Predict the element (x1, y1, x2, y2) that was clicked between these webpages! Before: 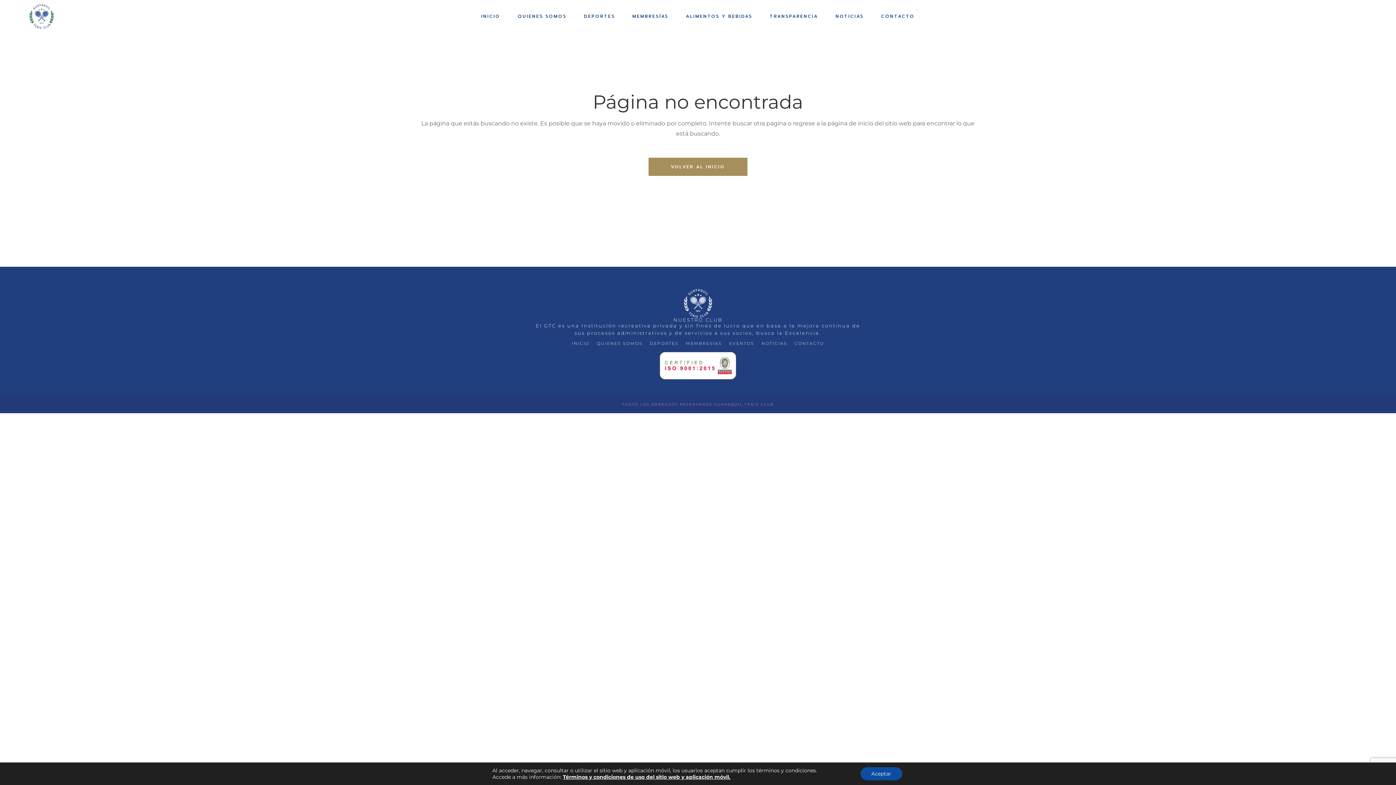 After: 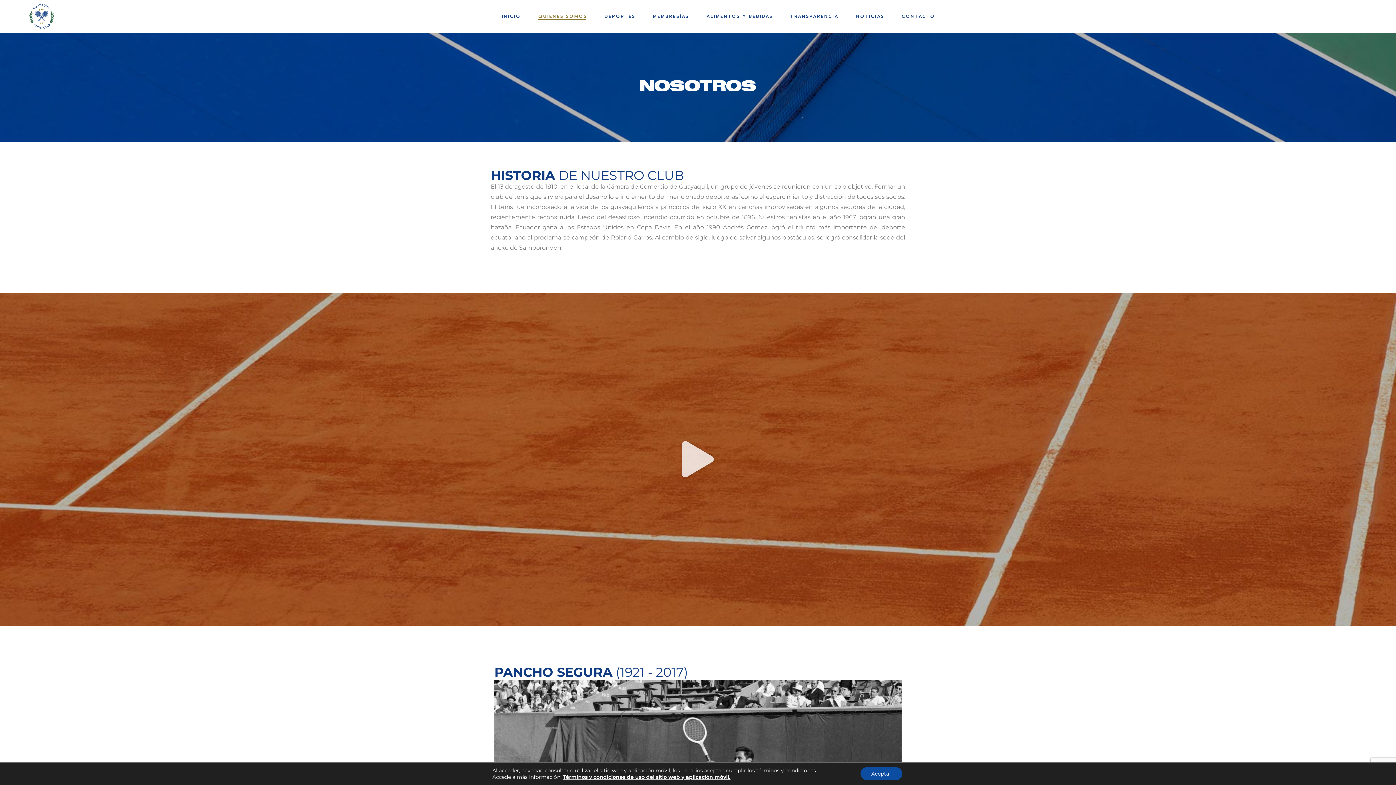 Action: label: QUIENES SOMOS bbox: (596, 340, 642, 346)